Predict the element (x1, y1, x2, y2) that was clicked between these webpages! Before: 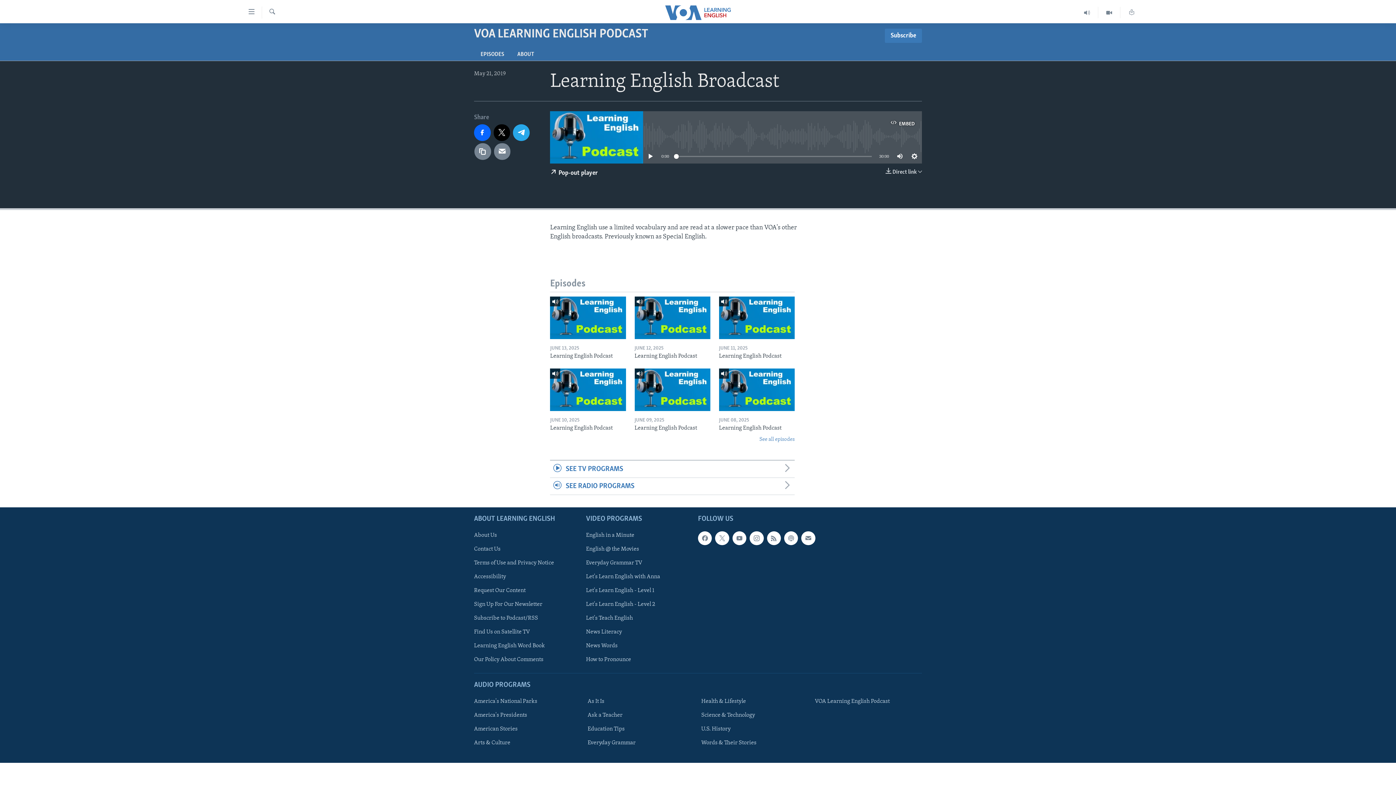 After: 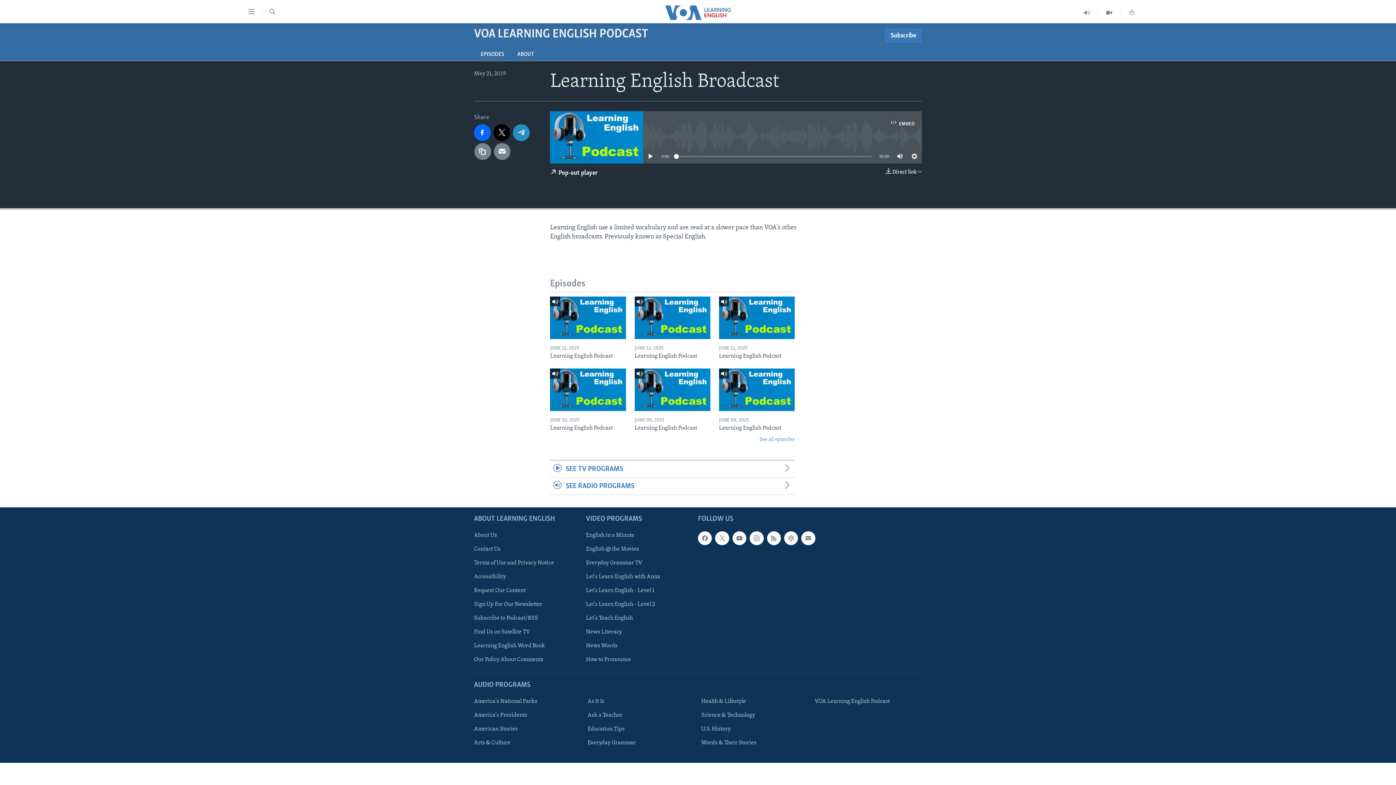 Action: bbox: (513, 124, 529, 141)